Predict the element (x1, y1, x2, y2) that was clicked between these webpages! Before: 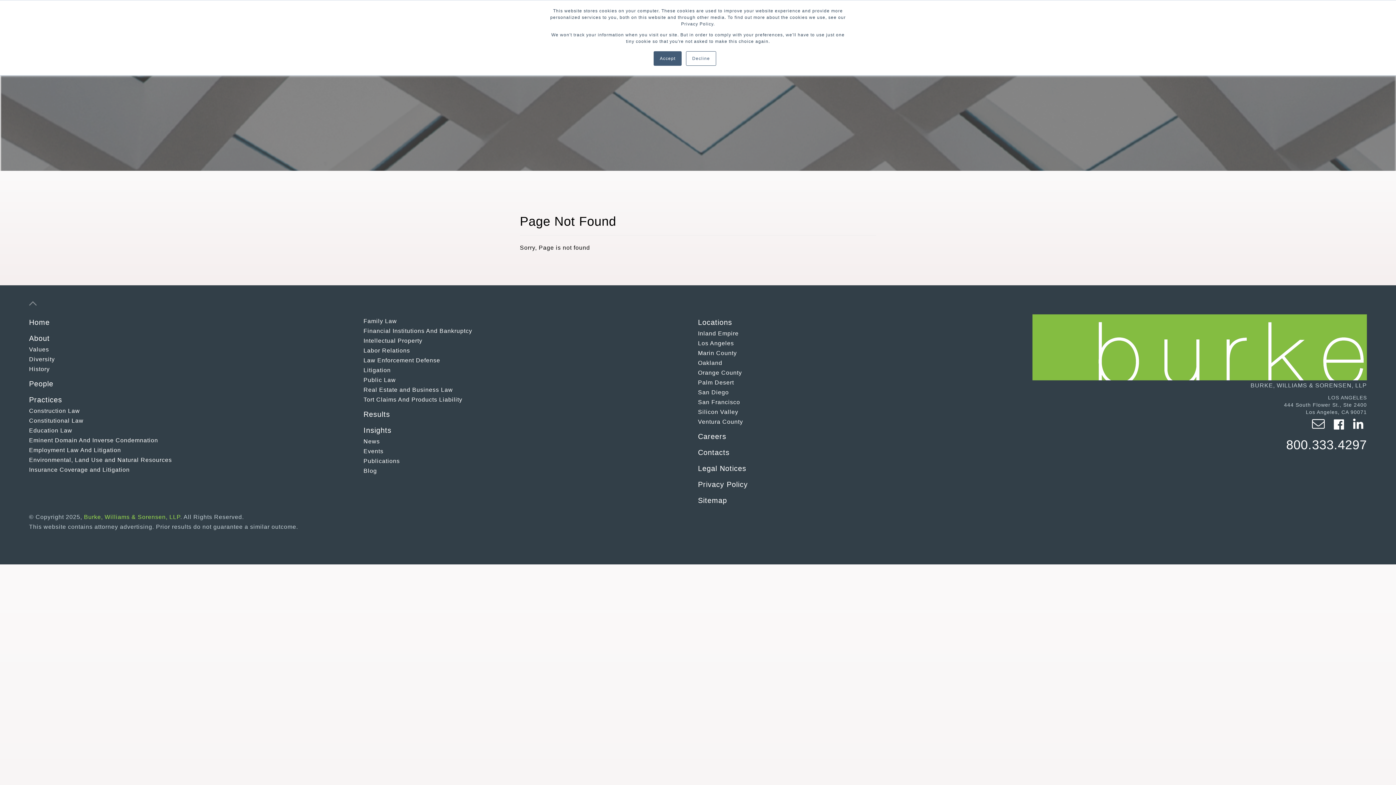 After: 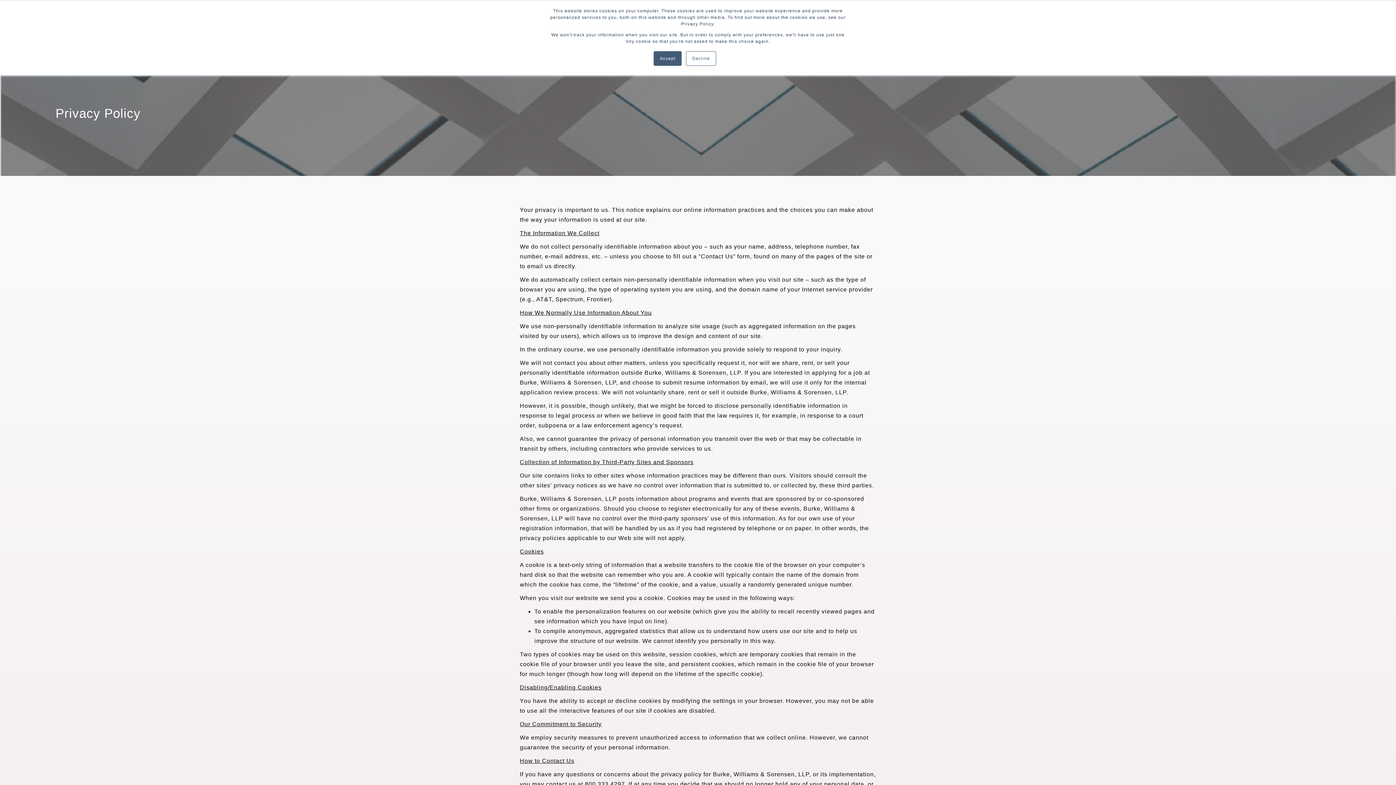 Action: bbox: (698, 480, 748, 488) label: Privacy Policy